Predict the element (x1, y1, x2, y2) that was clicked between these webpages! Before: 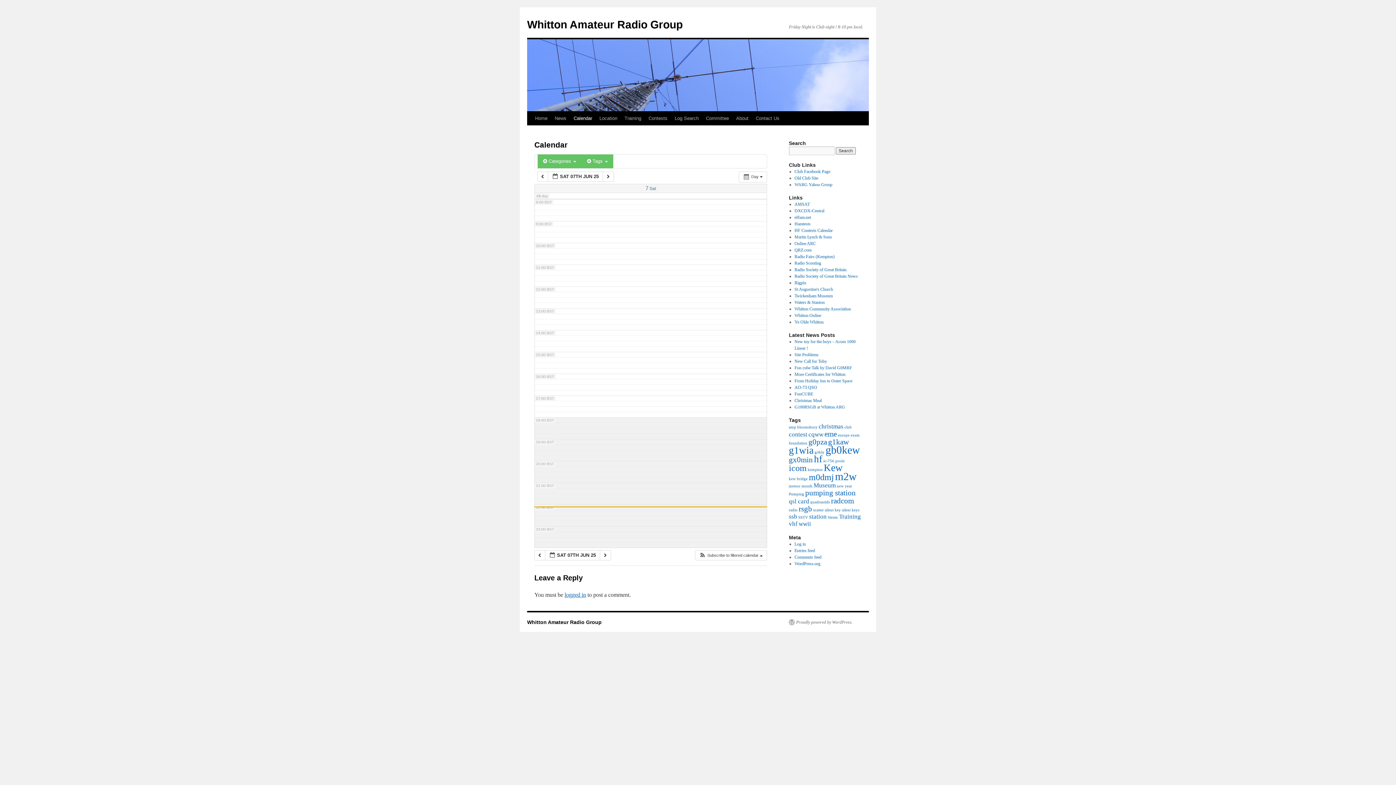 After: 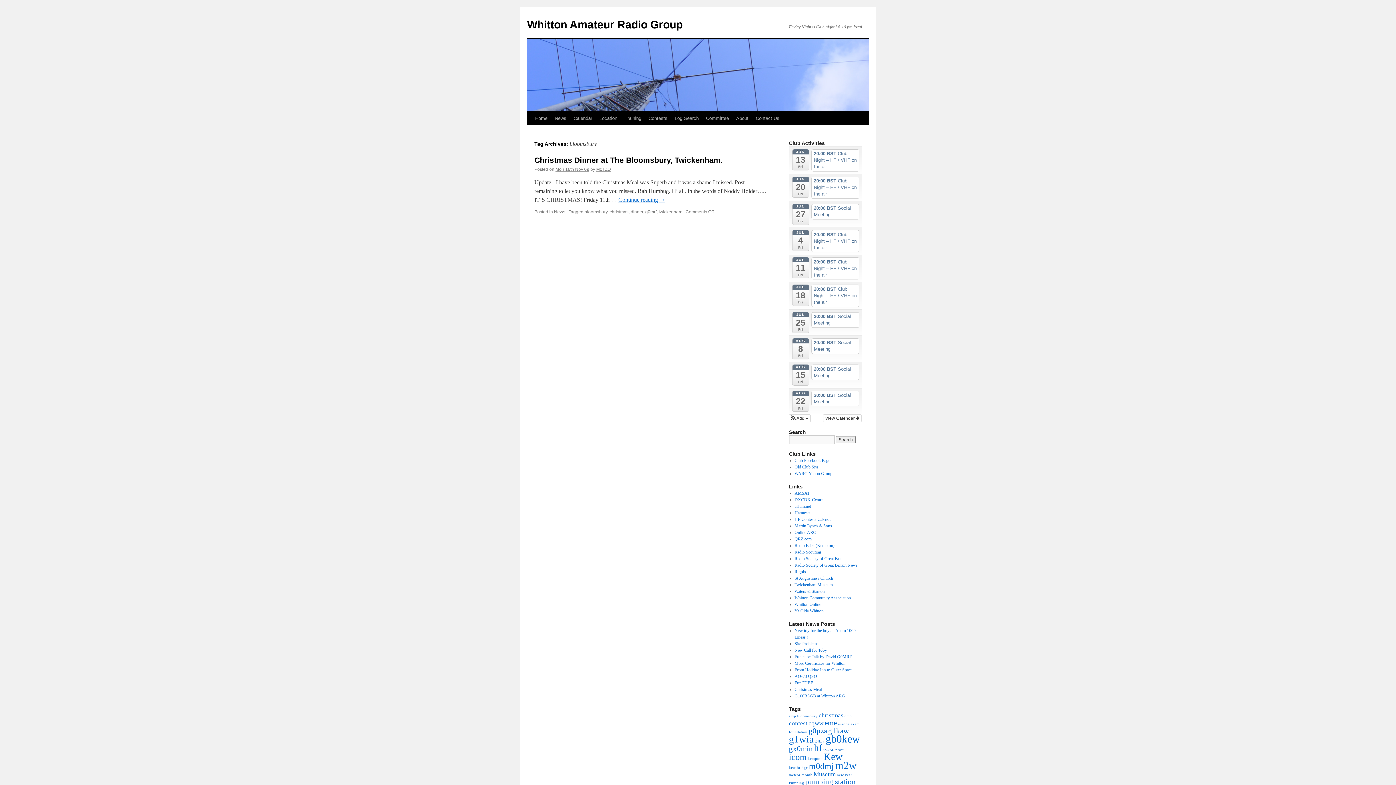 Action: label: bloomsbury (1 item) bbox: (797, 425, 817, 429)